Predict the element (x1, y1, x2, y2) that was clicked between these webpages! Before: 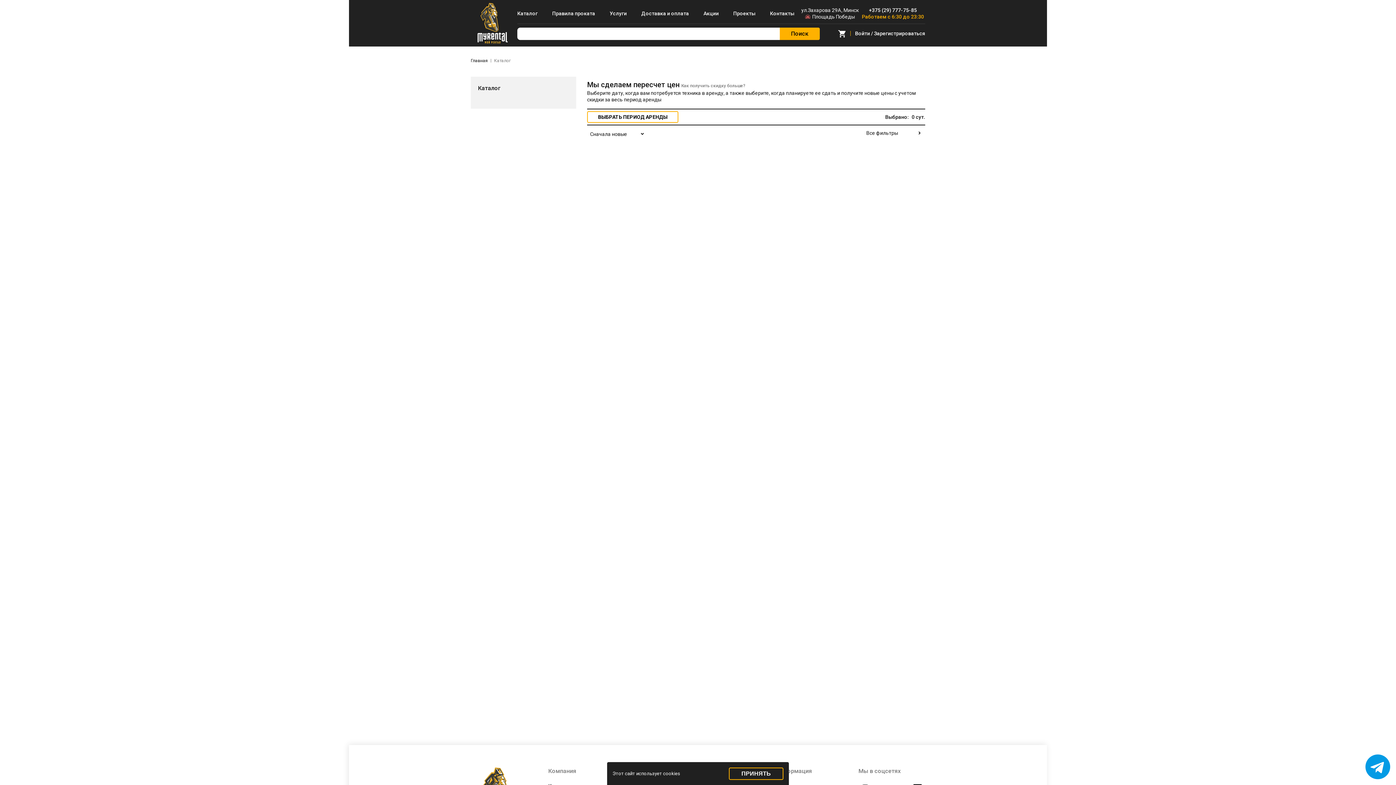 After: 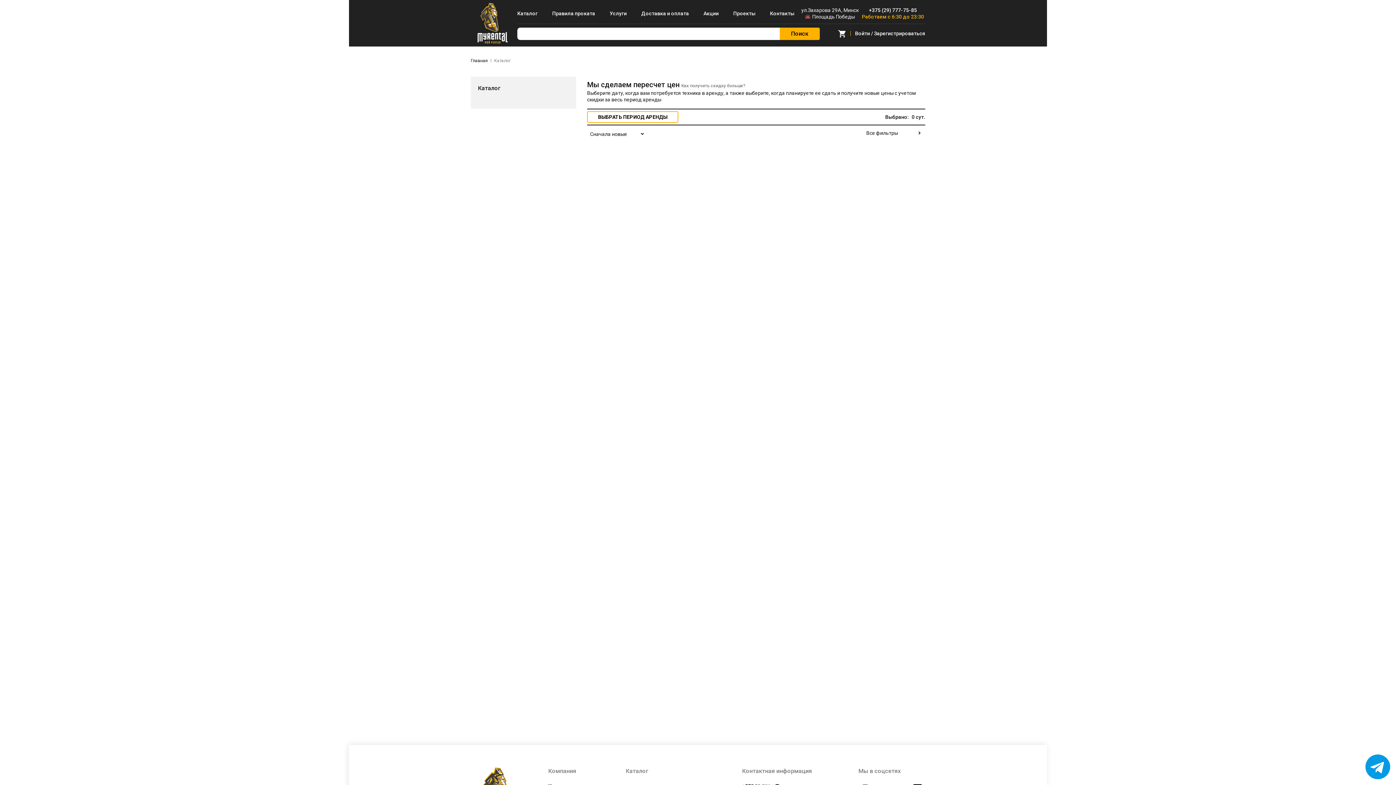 Action: label: ПРИНЯТЬ bbox: (729, 768, 783, 780)